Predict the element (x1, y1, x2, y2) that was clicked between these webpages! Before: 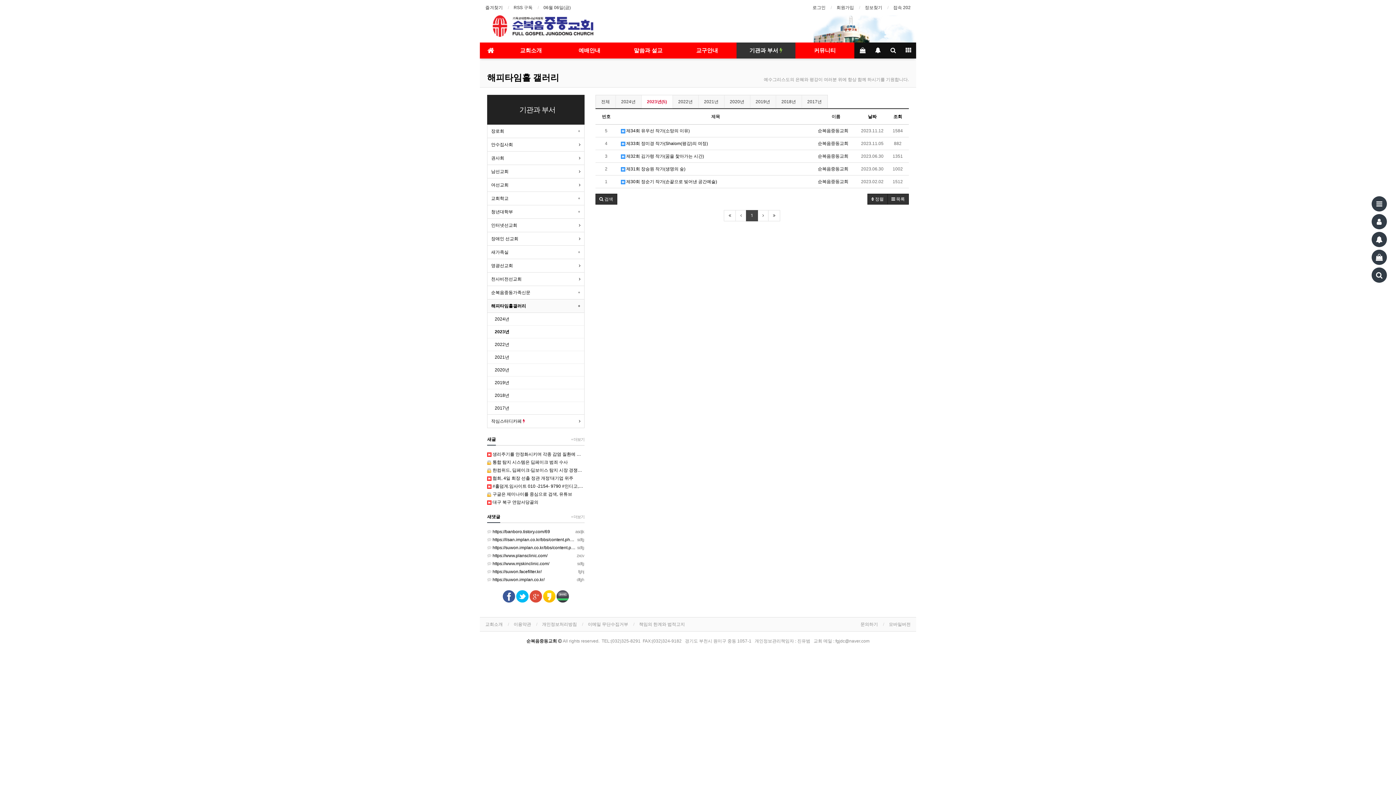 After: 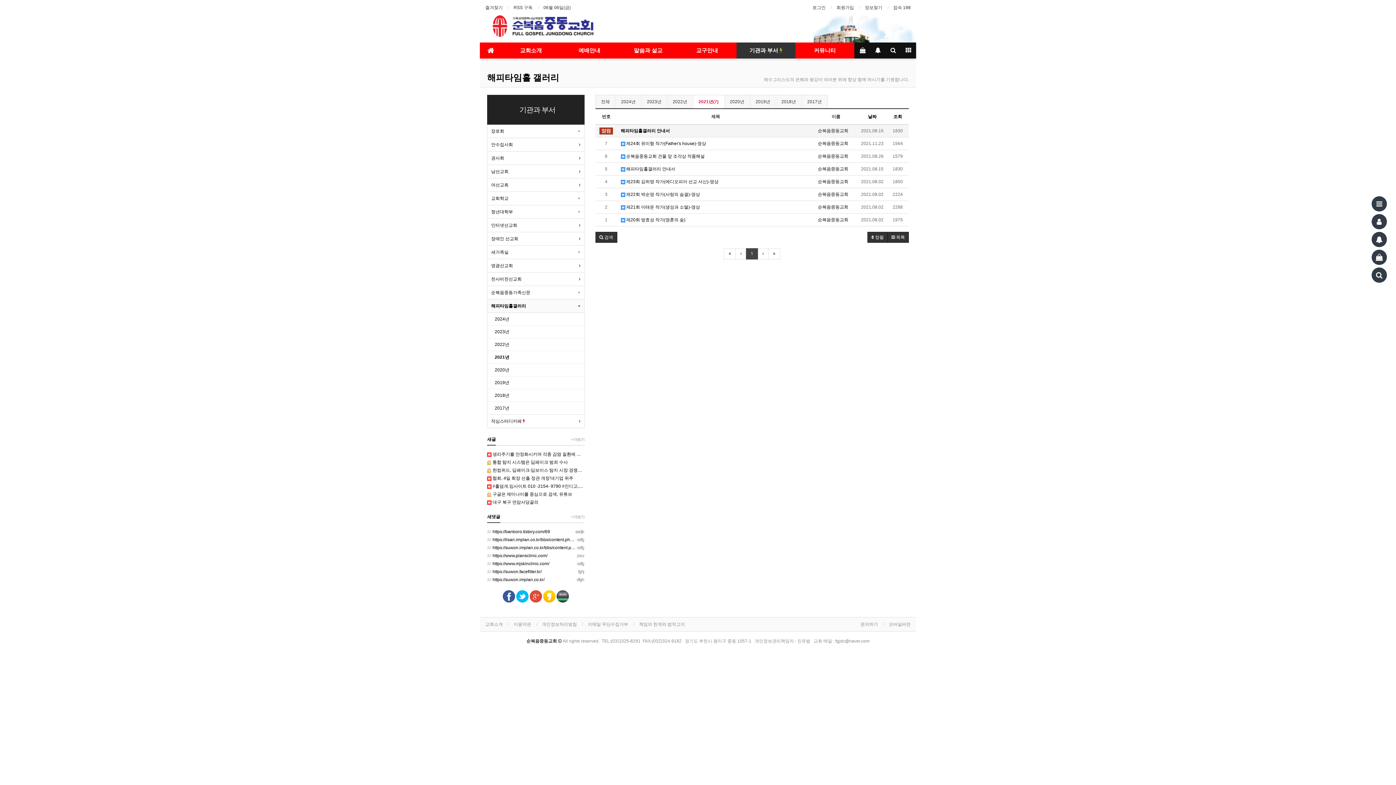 Action: bbox: (487, 351, 584, 363) label: 2021년